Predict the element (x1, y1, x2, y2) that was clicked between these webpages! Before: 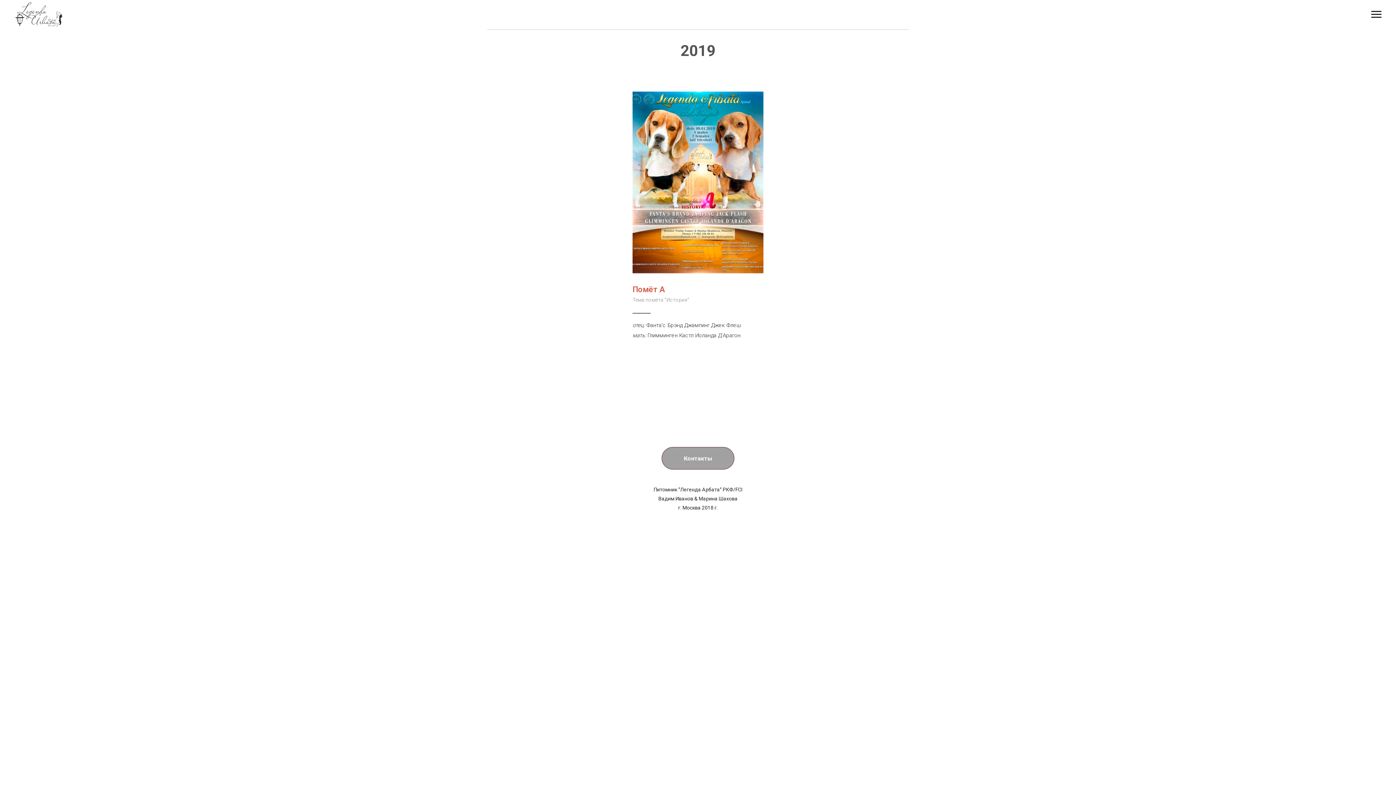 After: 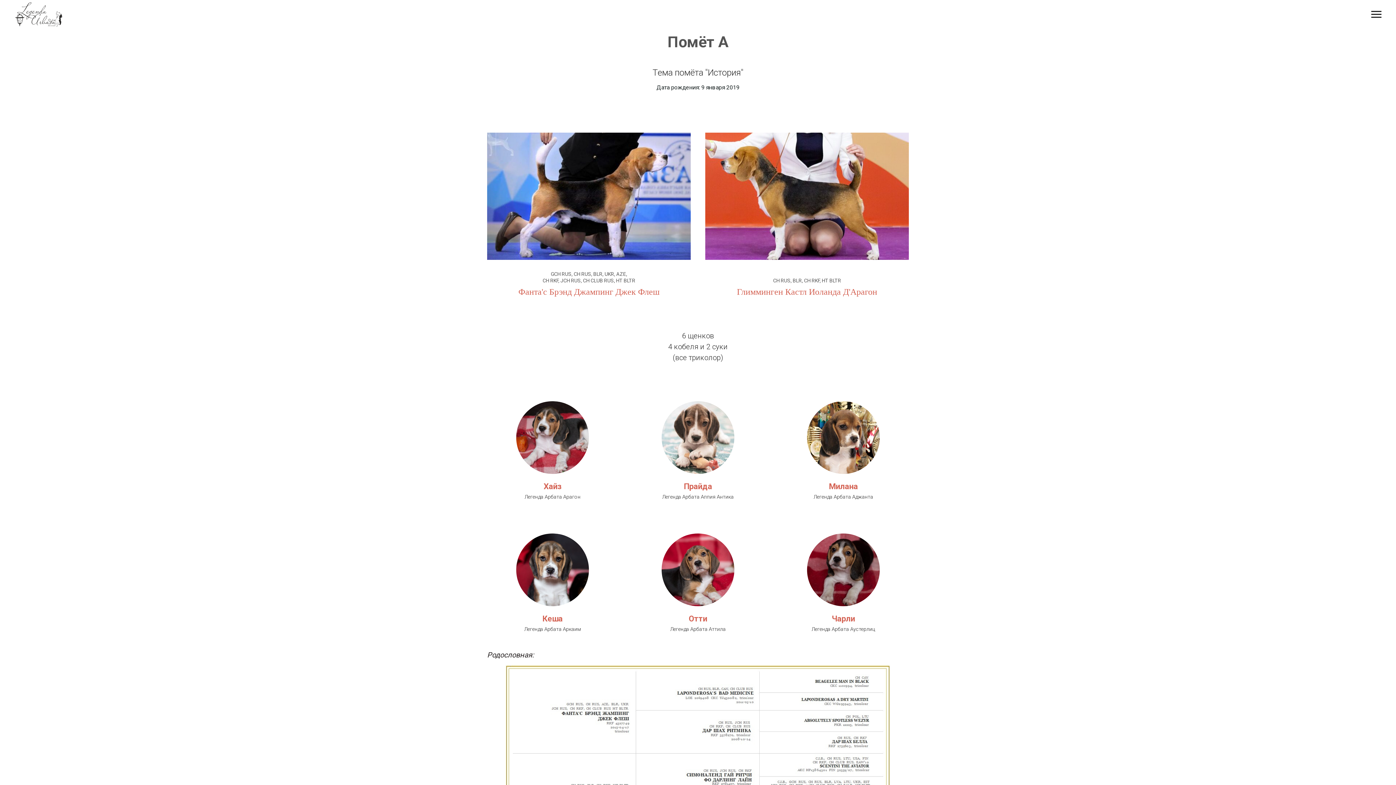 Action: bbox: (632, 285, 665, 294) label: Помёт А